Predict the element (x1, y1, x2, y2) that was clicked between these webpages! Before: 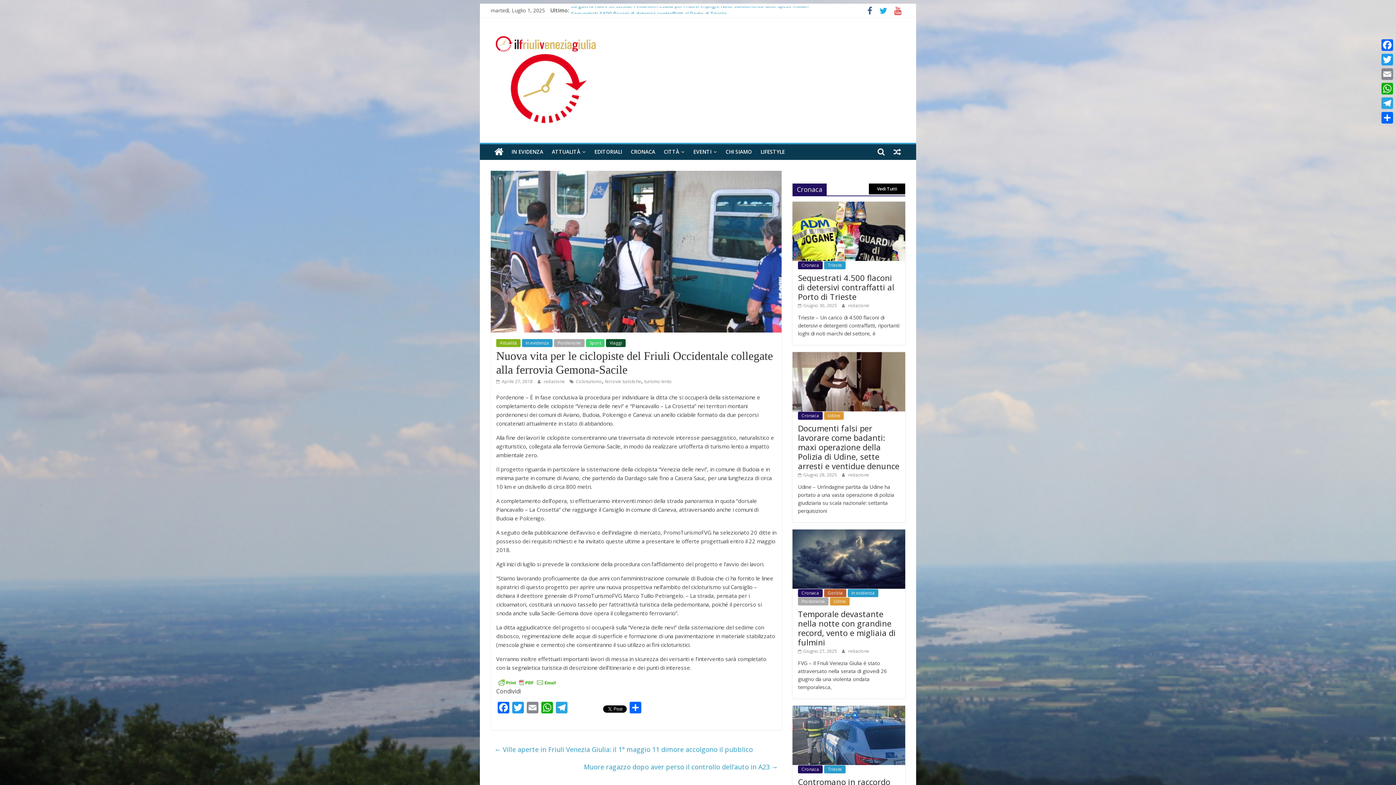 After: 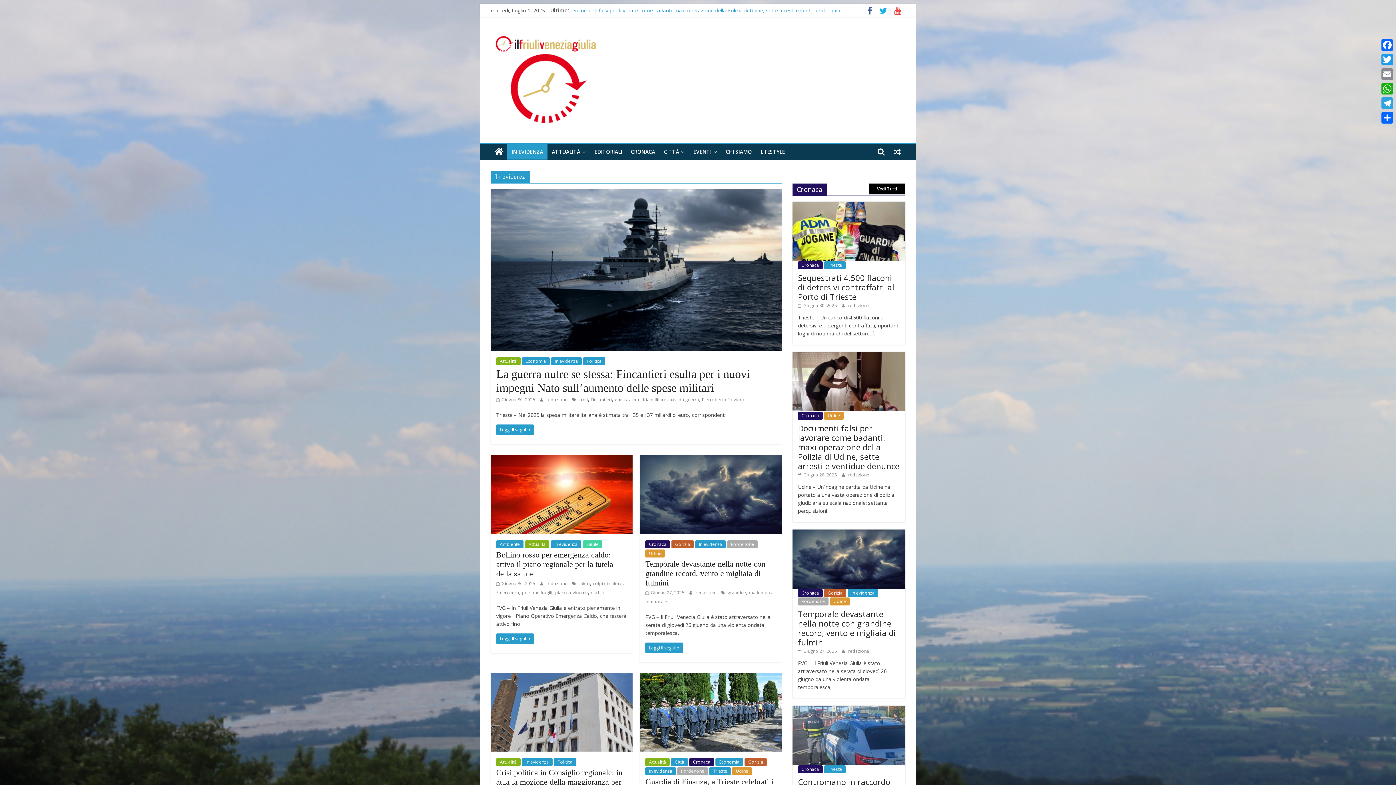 Action: bbox: (507, 144, 547, 159) label: IN EVIDENZA